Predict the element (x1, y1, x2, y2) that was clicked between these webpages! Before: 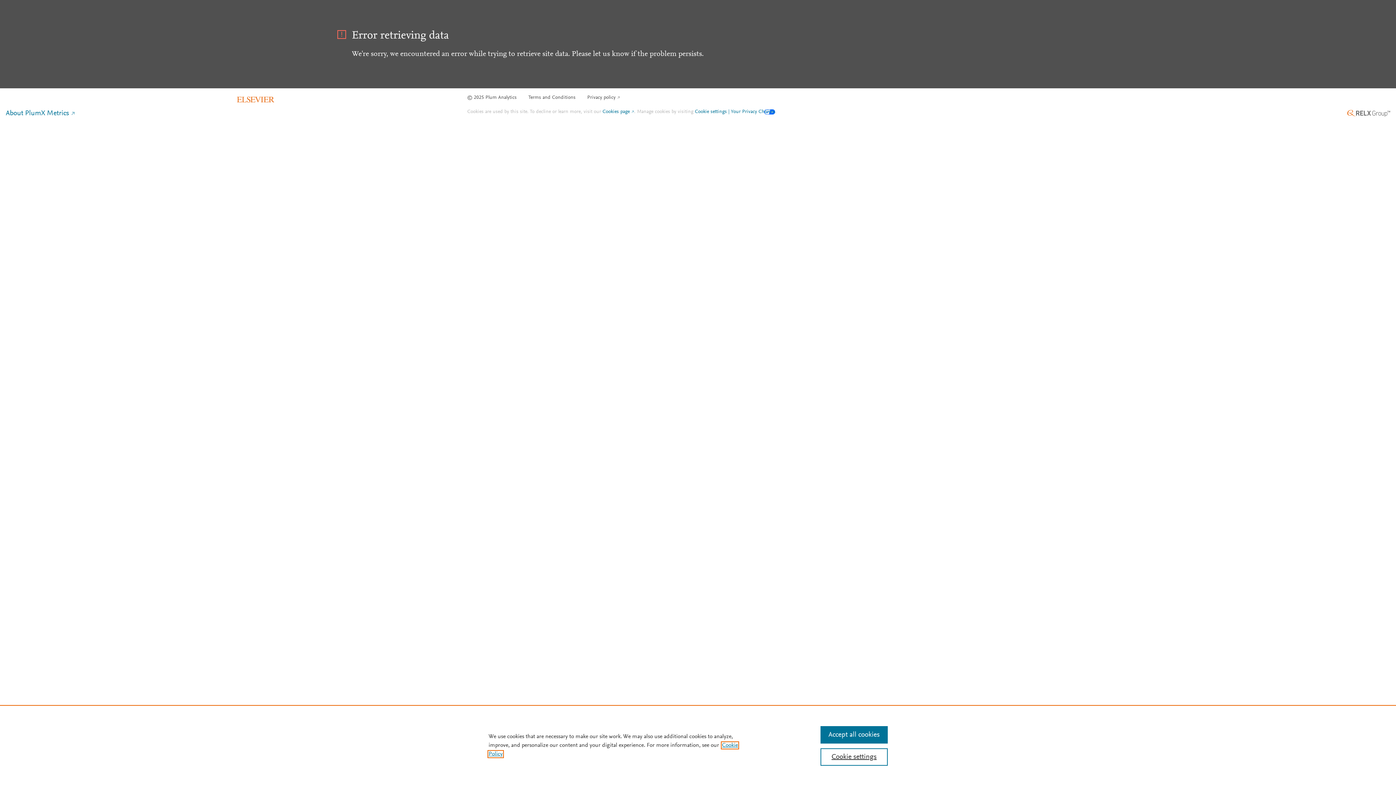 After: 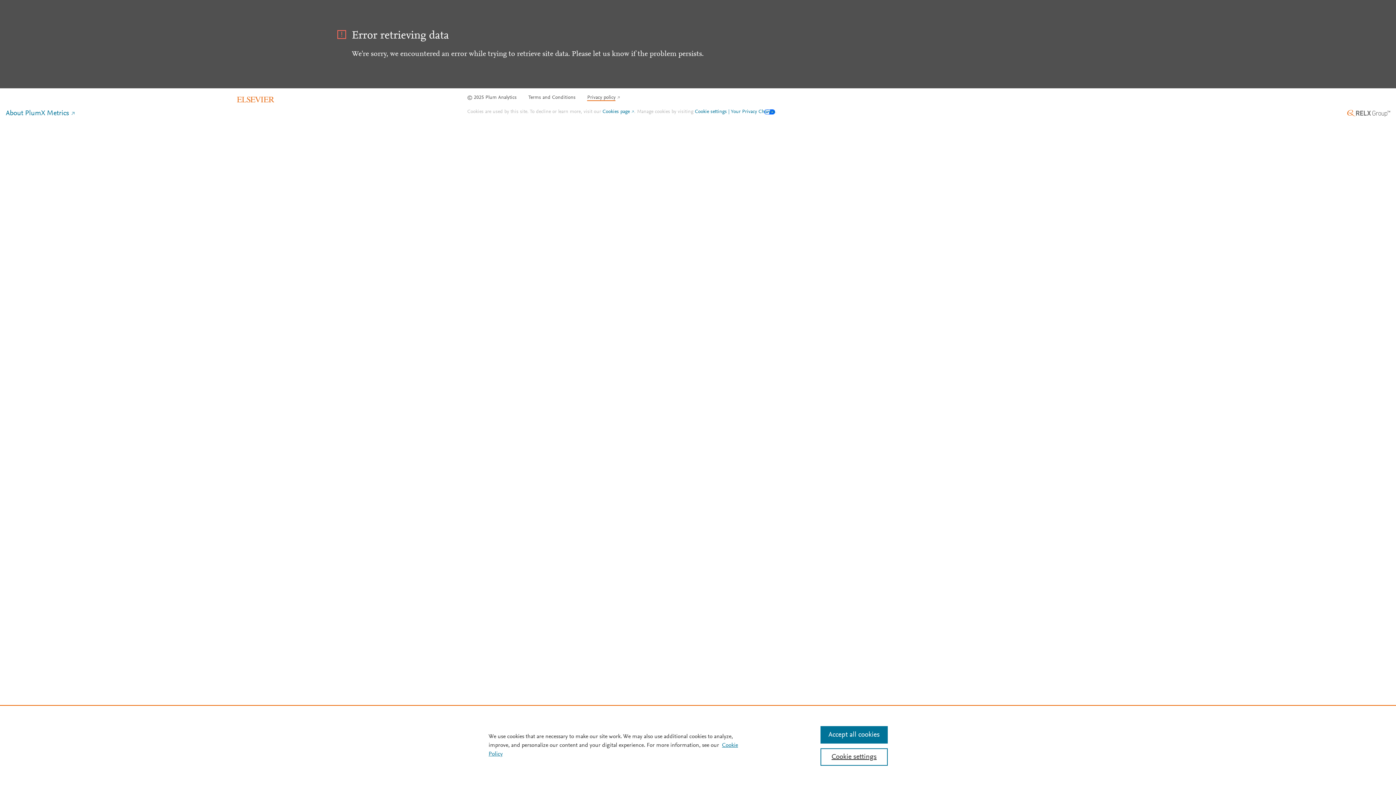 Action: bbox: (587, 95, 620, 101) label: Privacy policy